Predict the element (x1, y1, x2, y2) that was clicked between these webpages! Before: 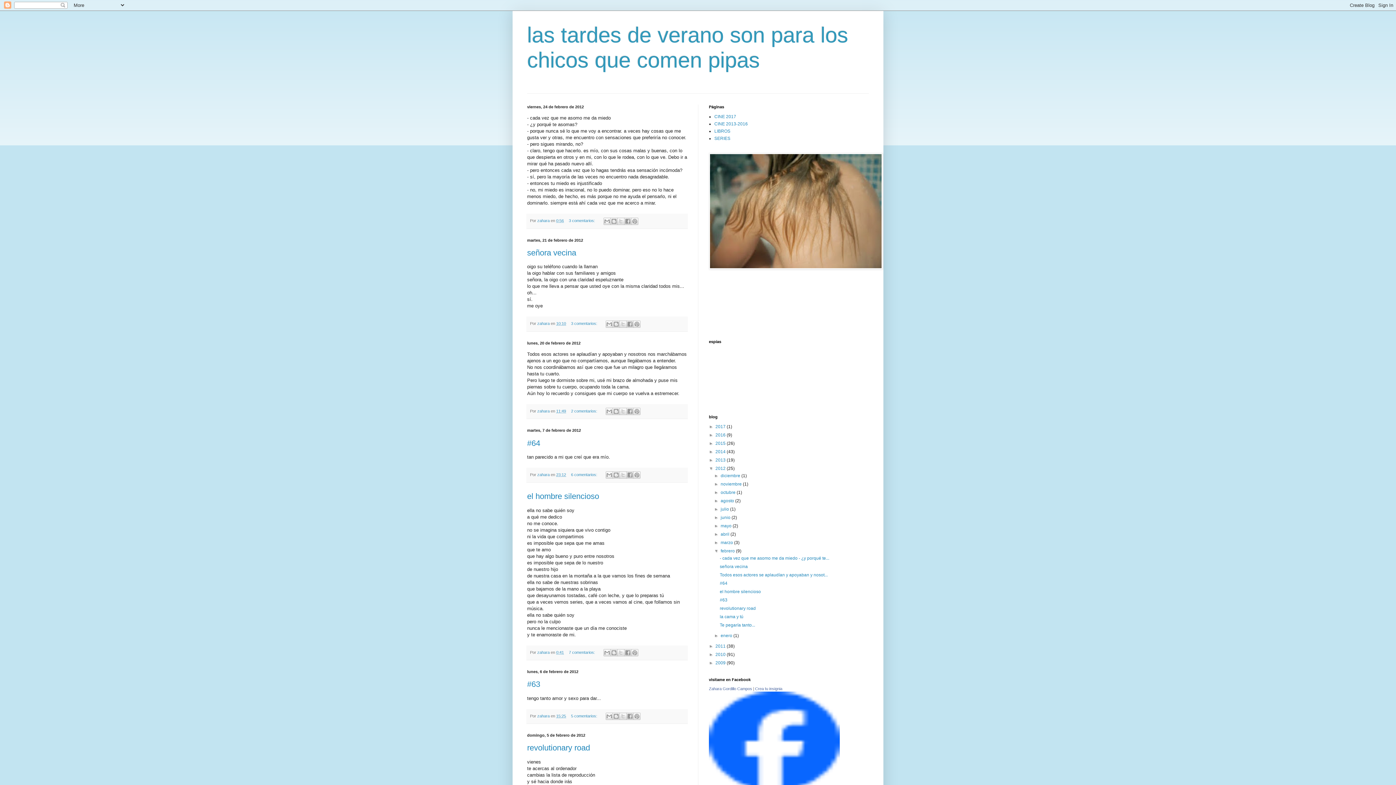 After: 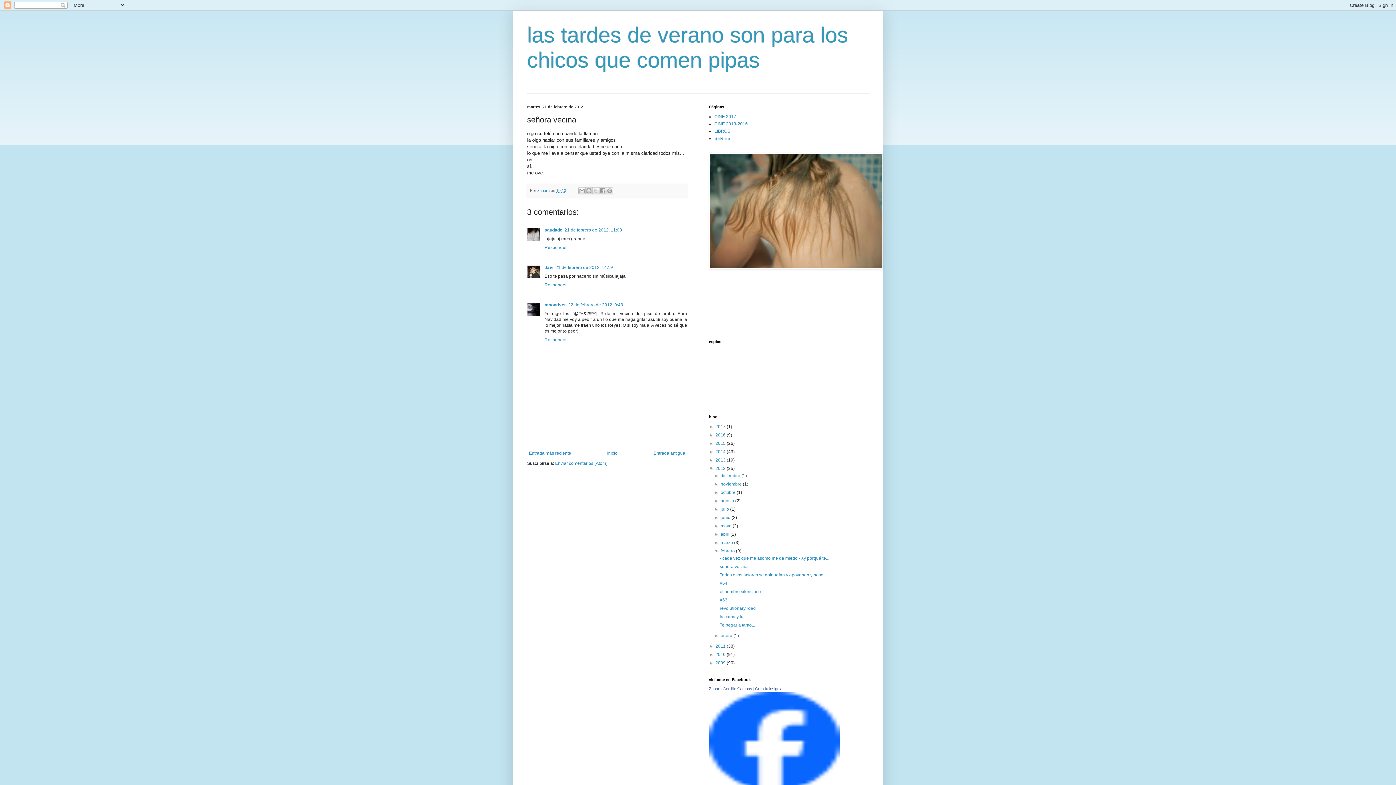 Action: label: señora vecina bbox: (719, 564, 747, 569)